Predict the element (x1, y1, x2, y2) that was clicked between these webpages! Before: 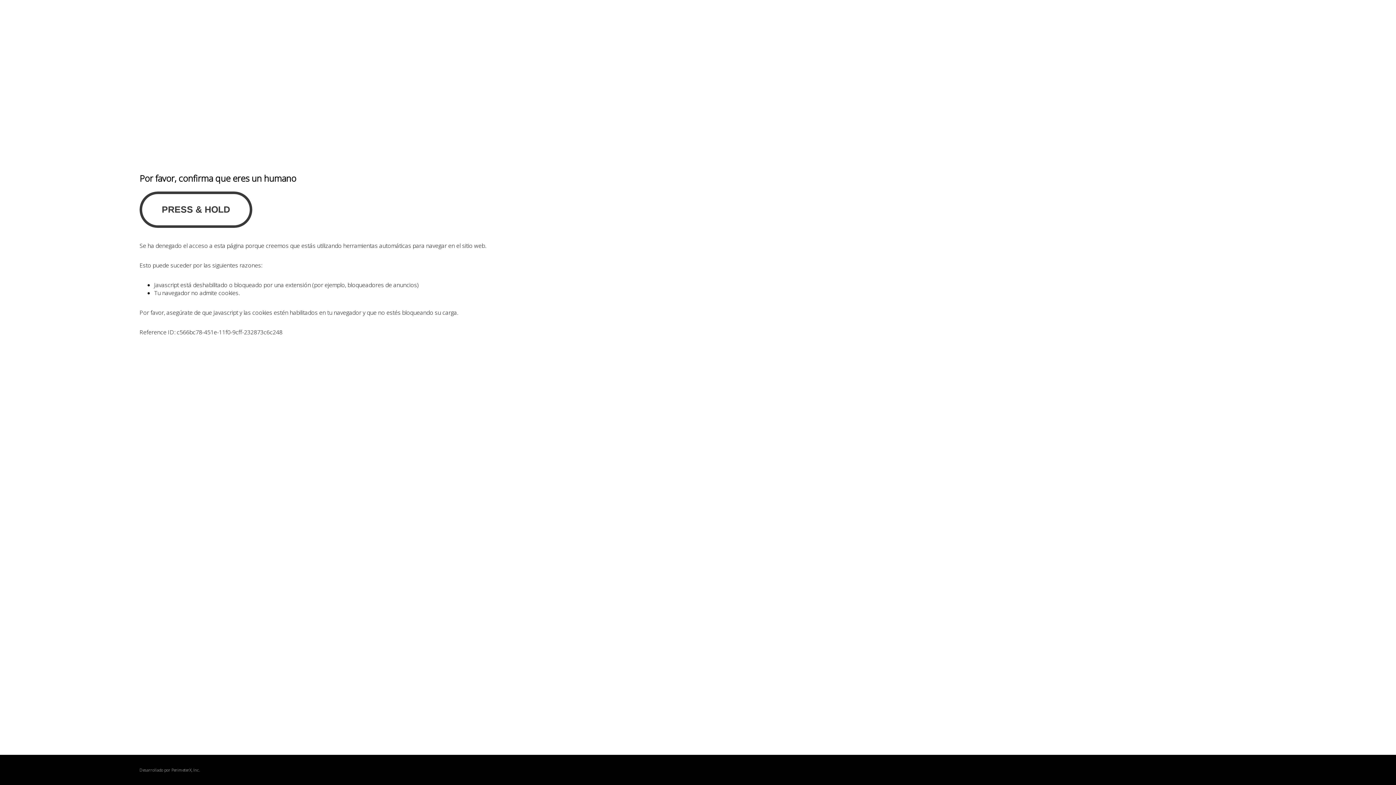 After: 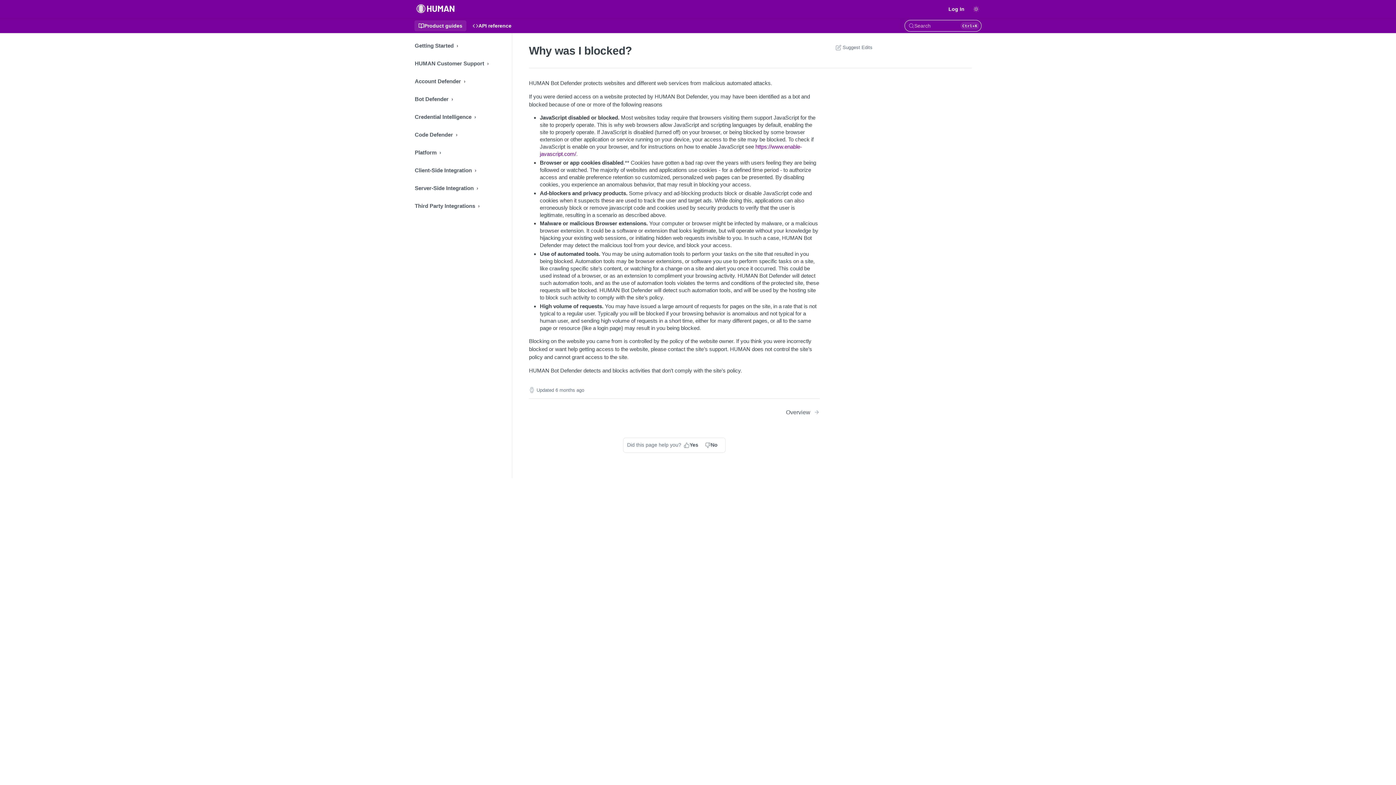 Action: bbox: (171, 767, 191, 773) label: PerimeterX